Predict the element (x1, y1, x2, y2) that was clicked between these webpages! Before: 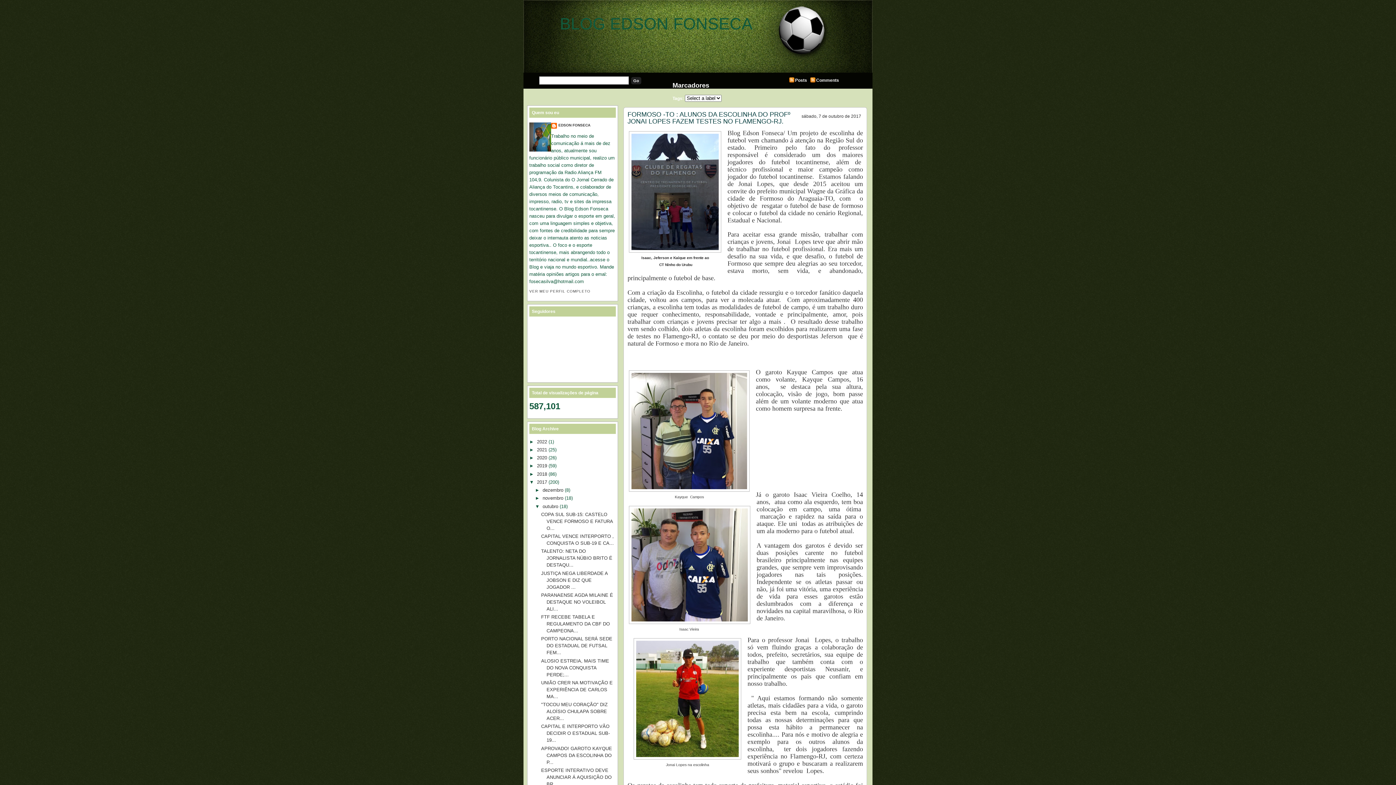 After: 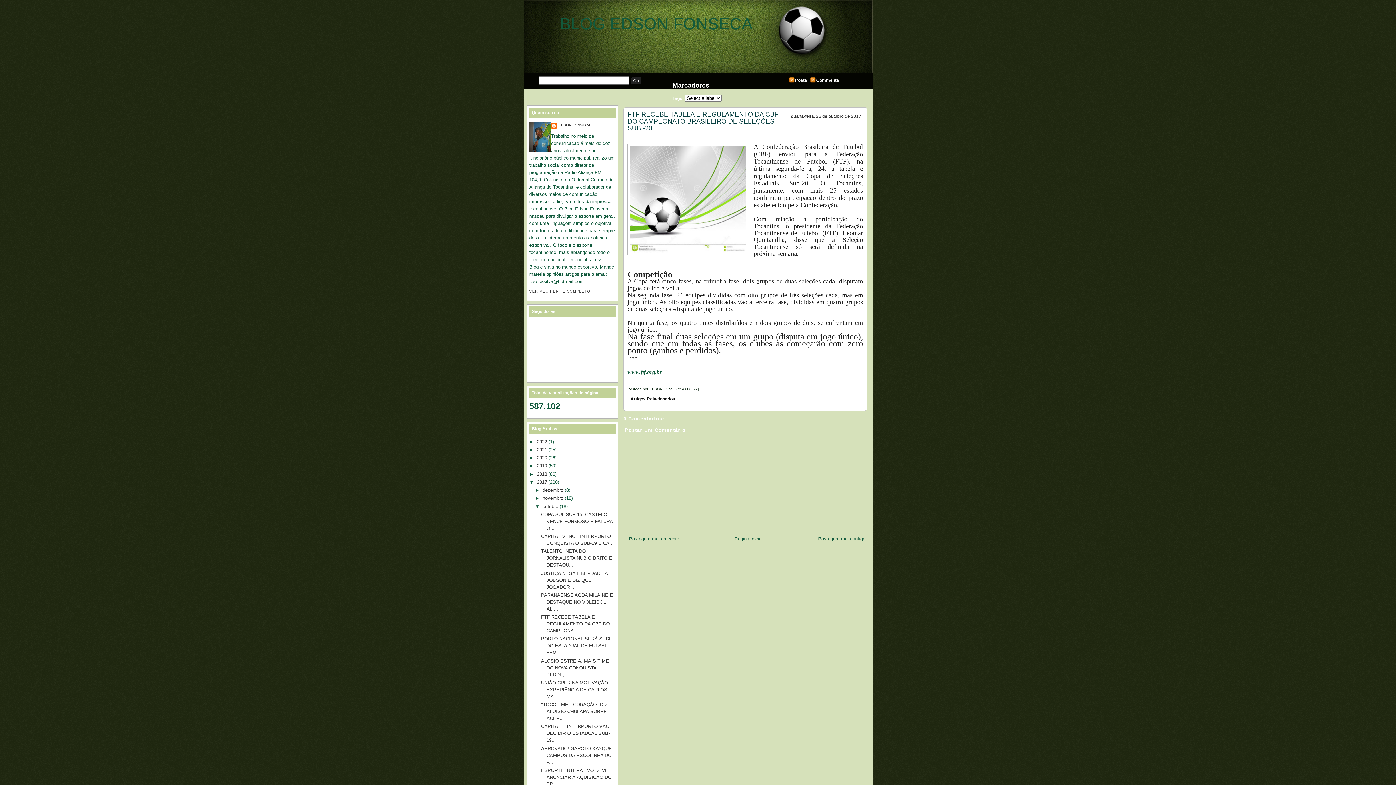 Action: label: FTF RECEBE TABELA E REGULAMENTO DA CBF DO CAMPEONA... bbox: (541, 614, 609, 633)